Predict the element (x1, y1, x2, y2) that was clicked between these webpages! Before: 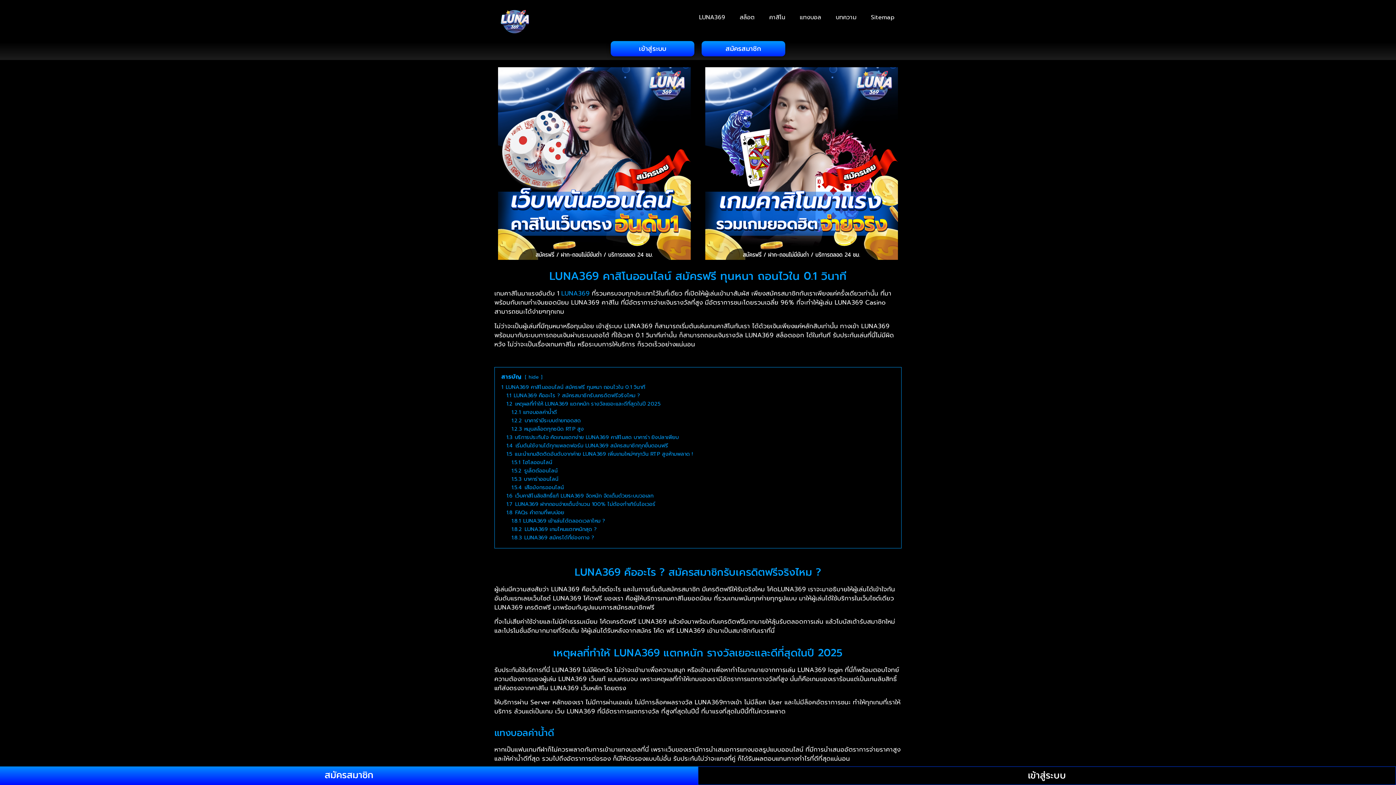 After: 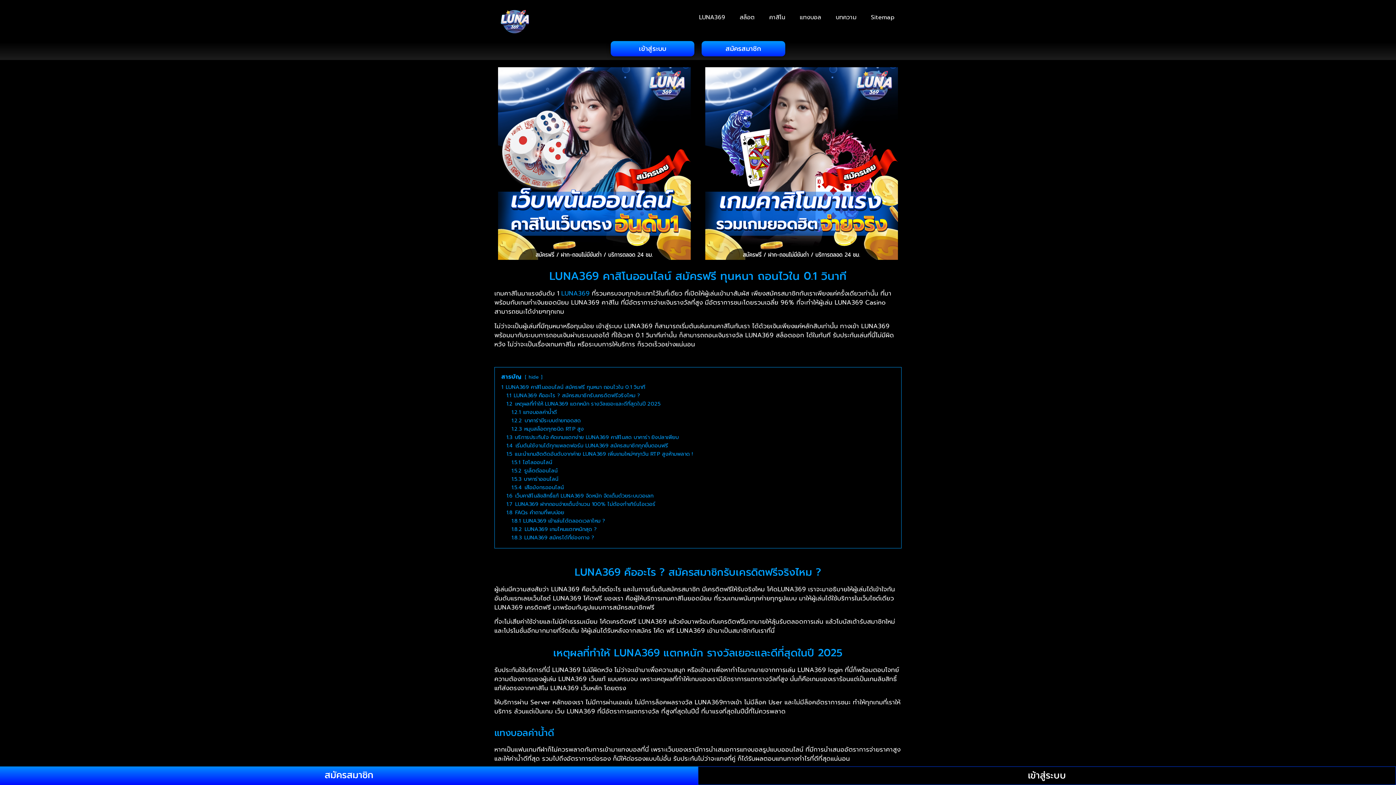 Action: bbox: (610, 41, 694, 56) label: เข้าสู่ระบบ